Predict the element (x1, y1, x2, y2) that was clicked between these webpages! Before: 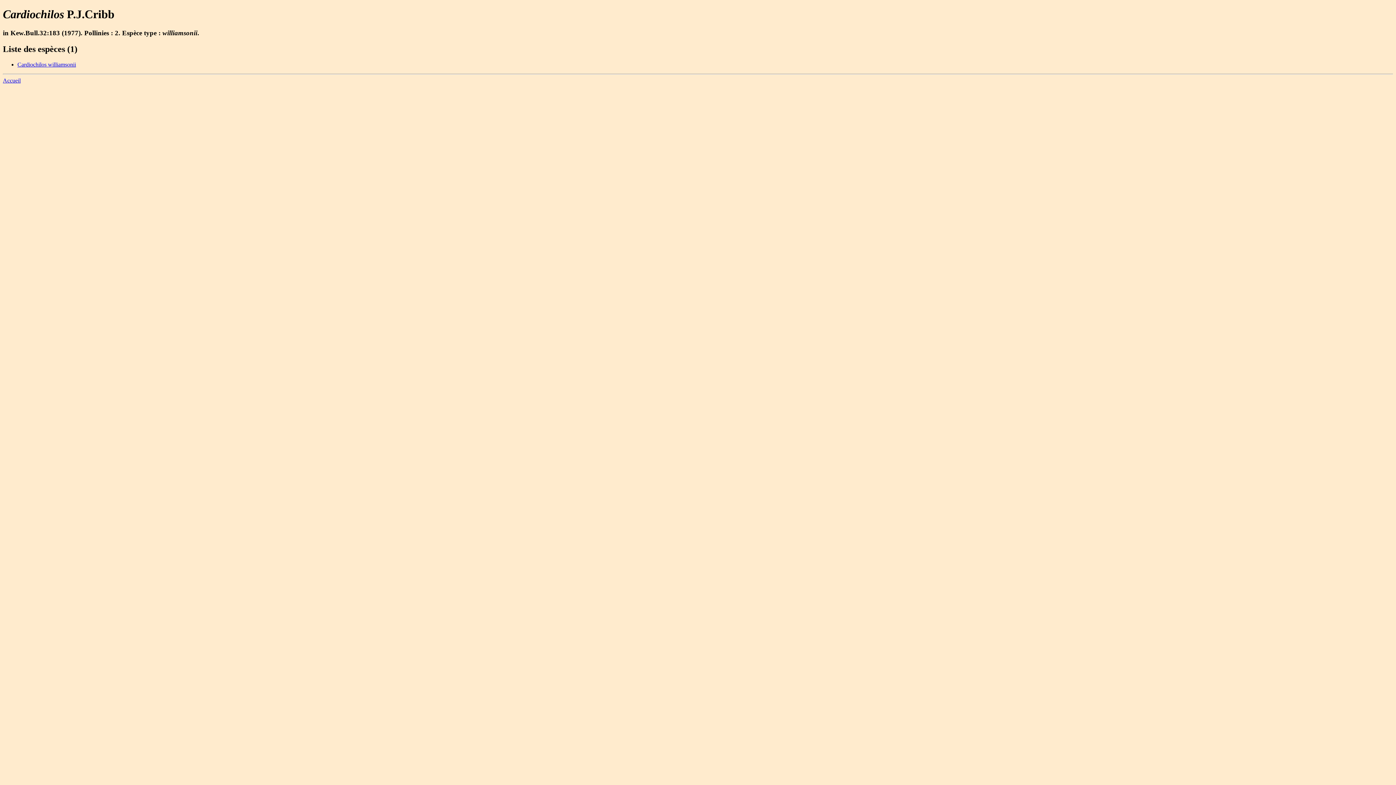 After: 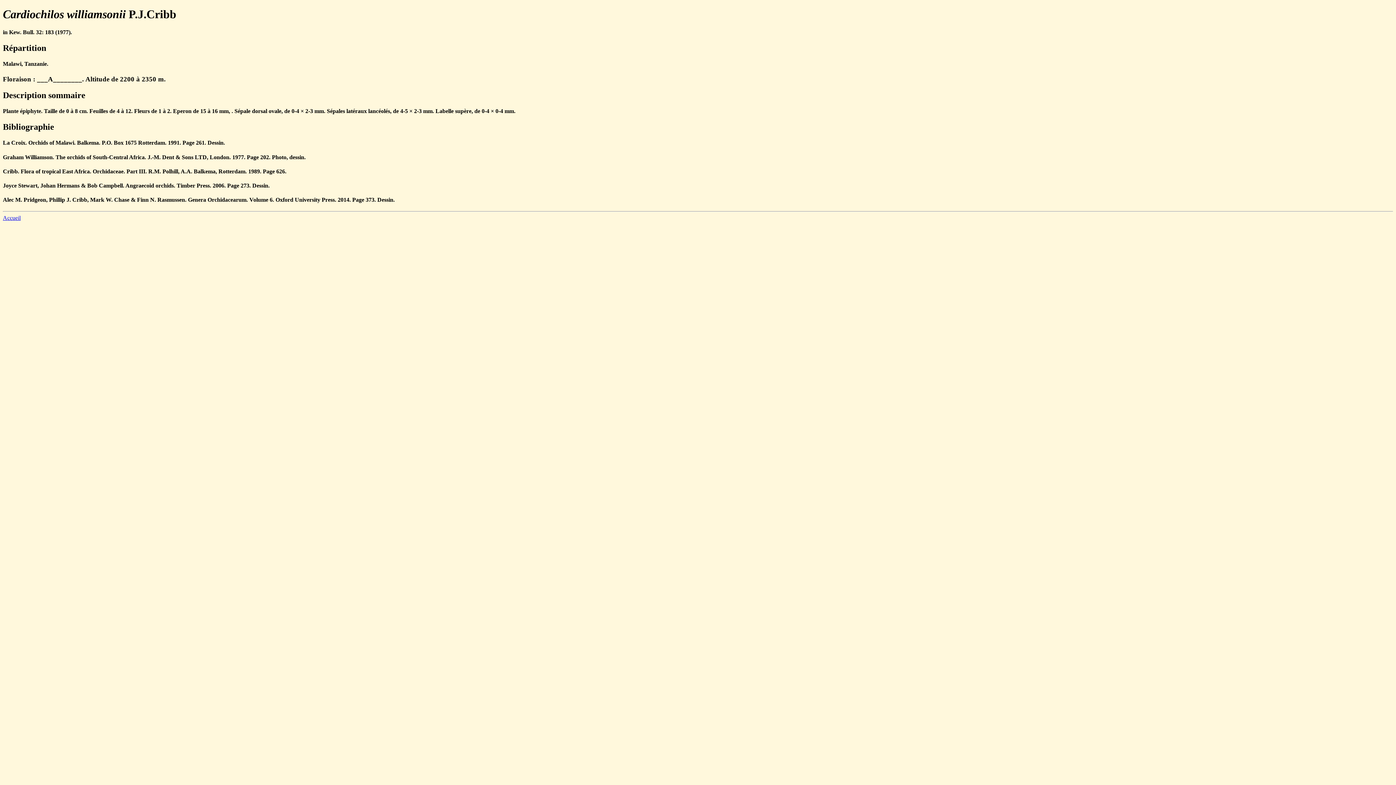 Action: bbox: (17, 61, 76, 67) label: Cardiochilos williamsonii